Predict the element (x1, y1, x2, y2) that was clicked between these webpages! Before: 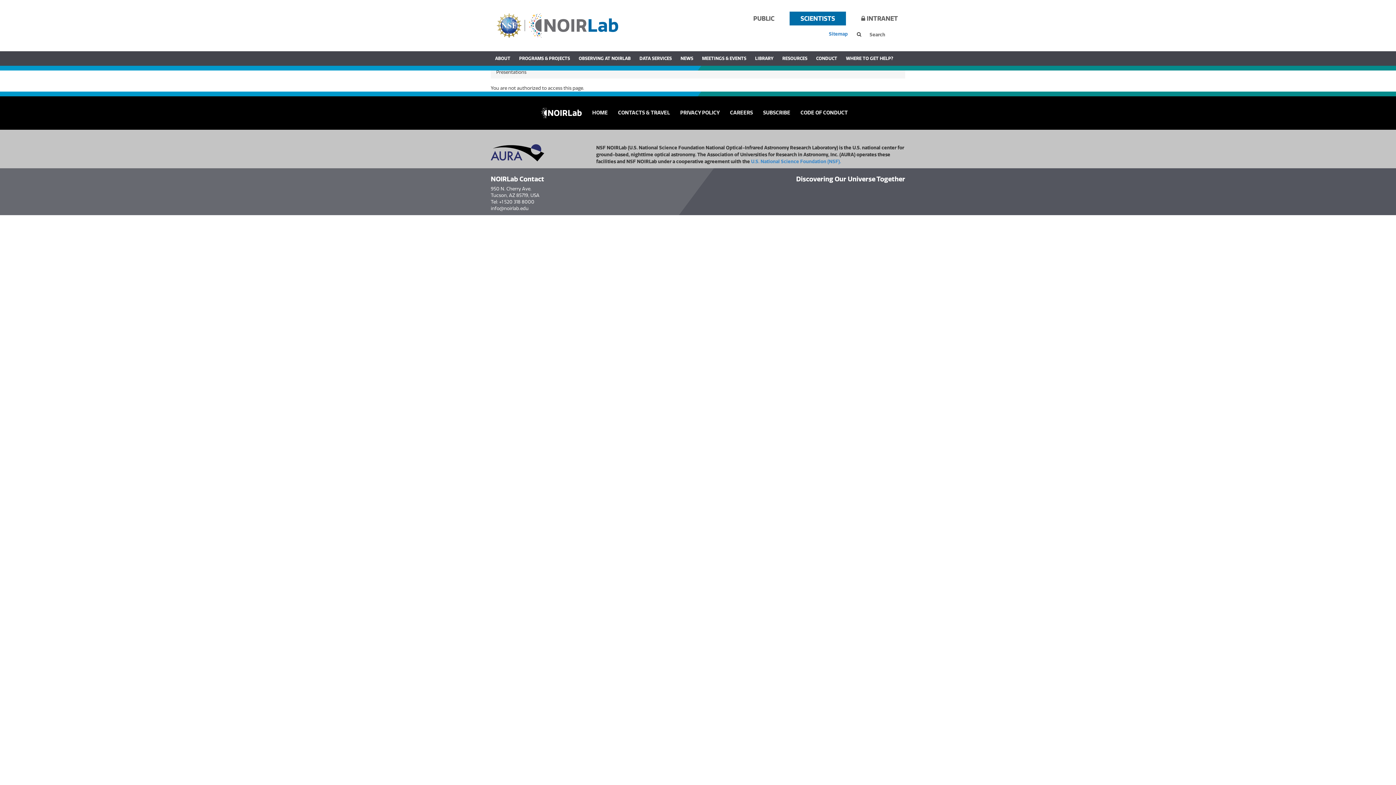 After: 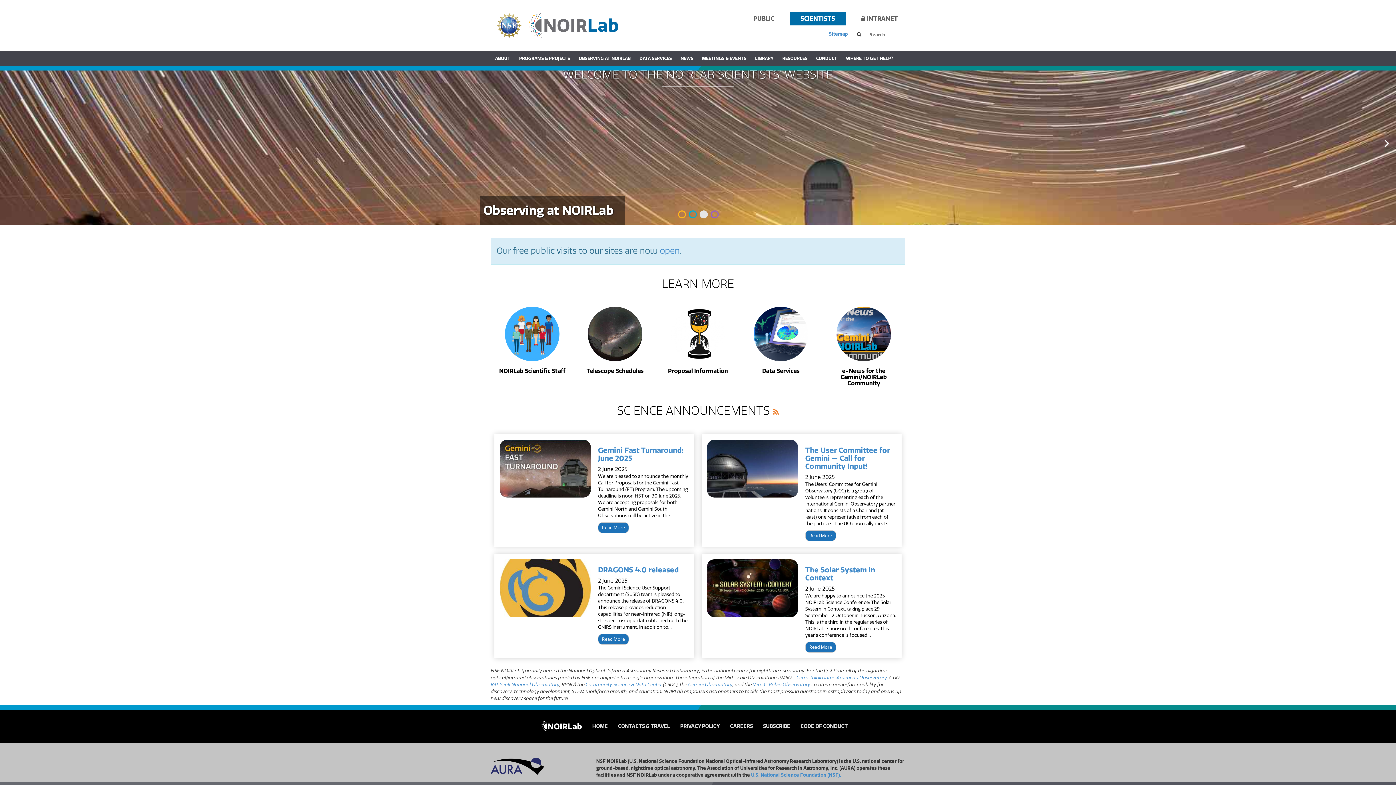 Action: bbox: (800, 14, 835, 22) label: SCIENTISTS